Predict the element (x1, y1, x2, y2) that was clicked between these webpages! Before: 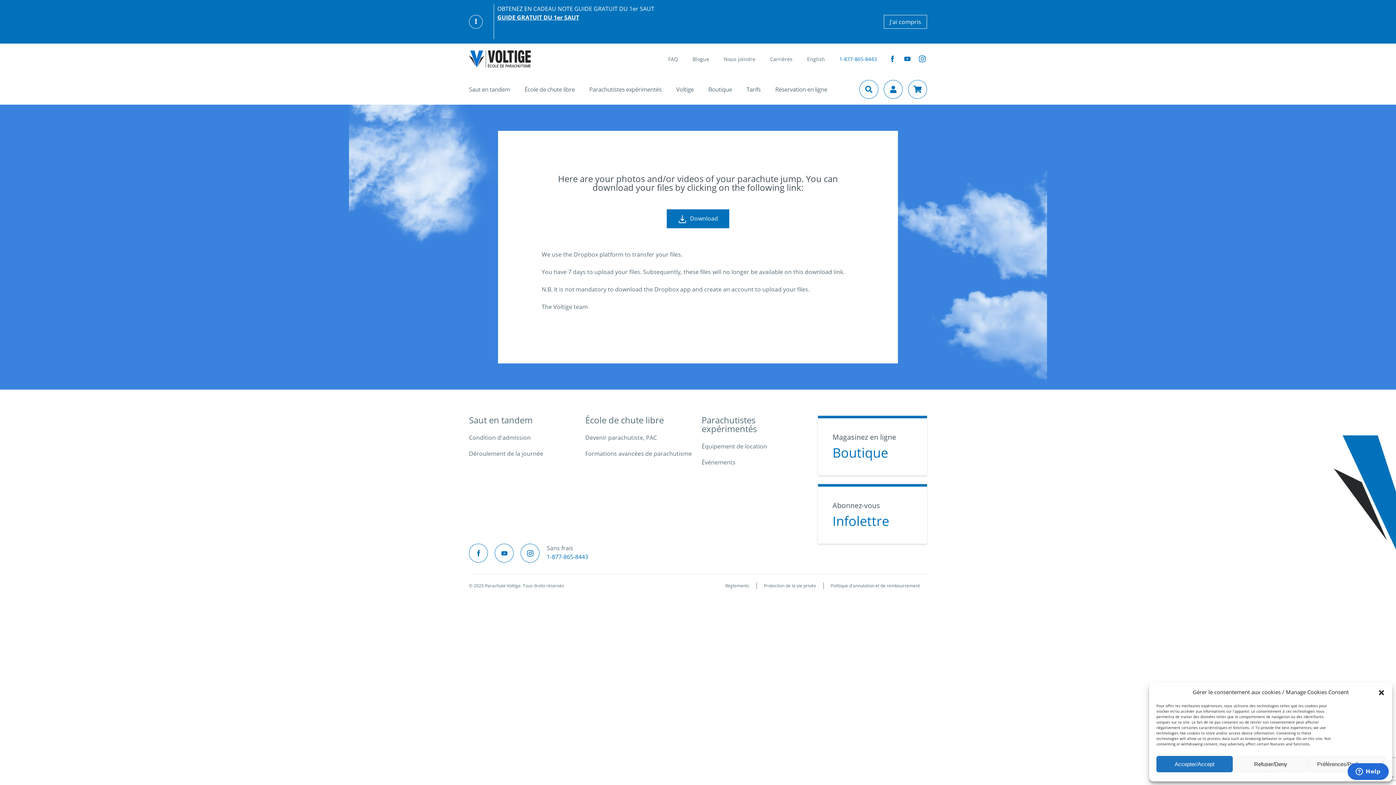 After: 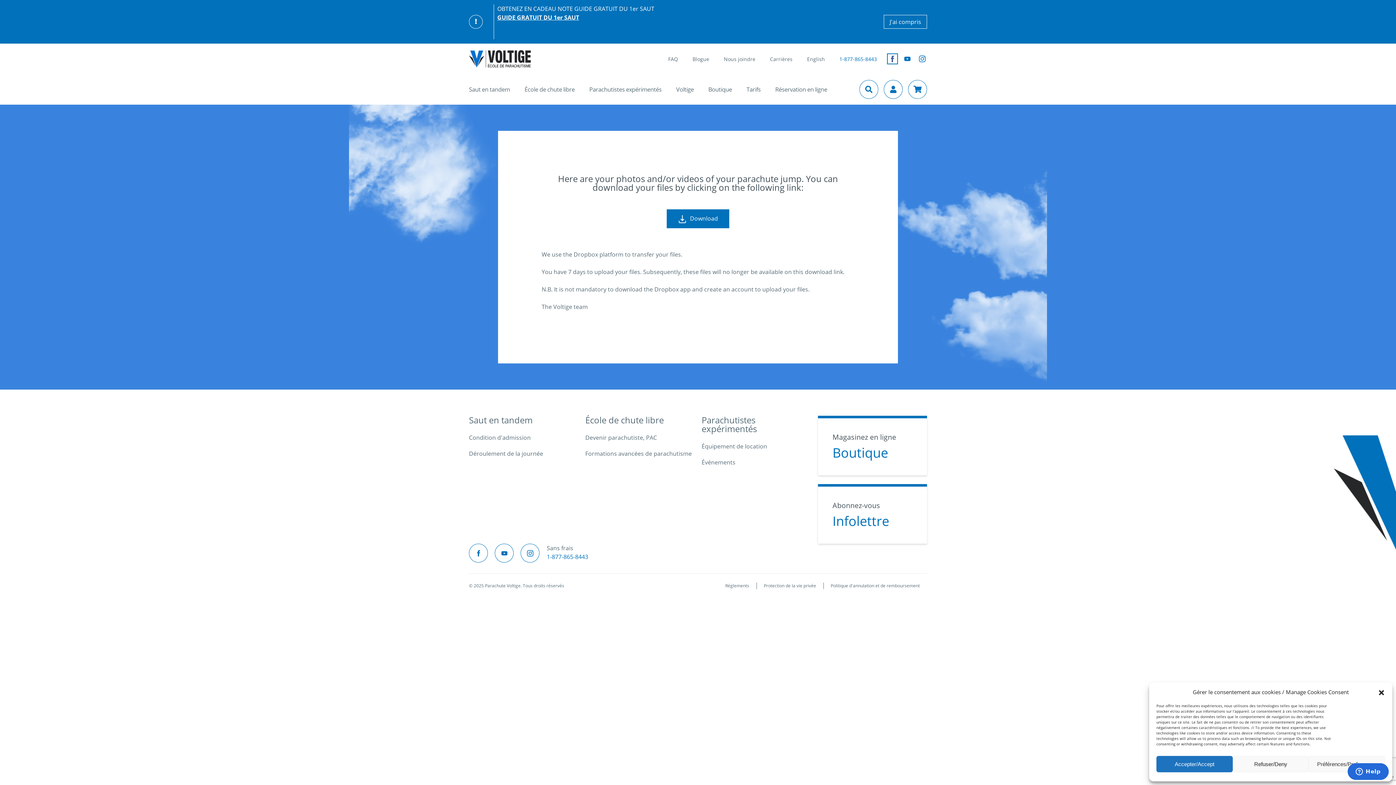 Action: bbox: (888, 54, 897, 63)